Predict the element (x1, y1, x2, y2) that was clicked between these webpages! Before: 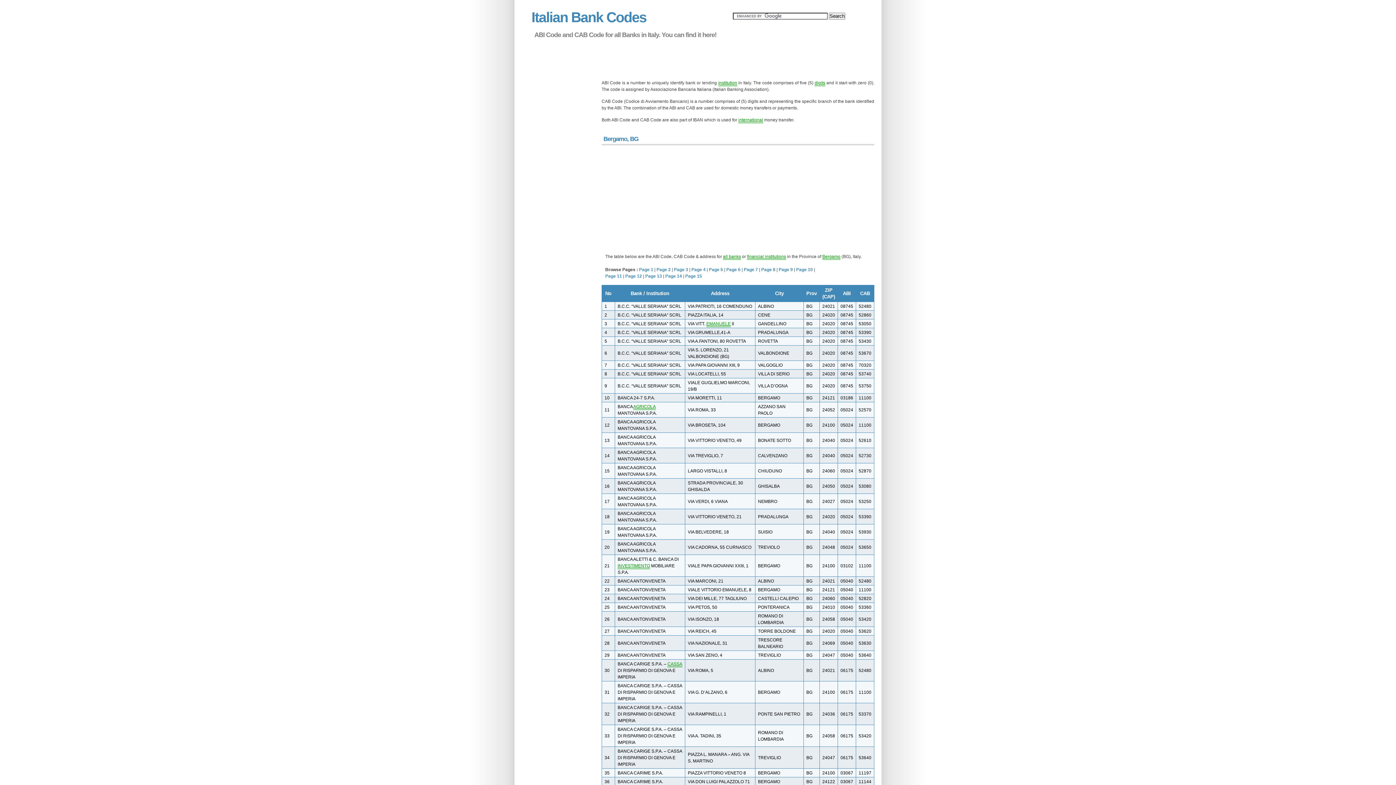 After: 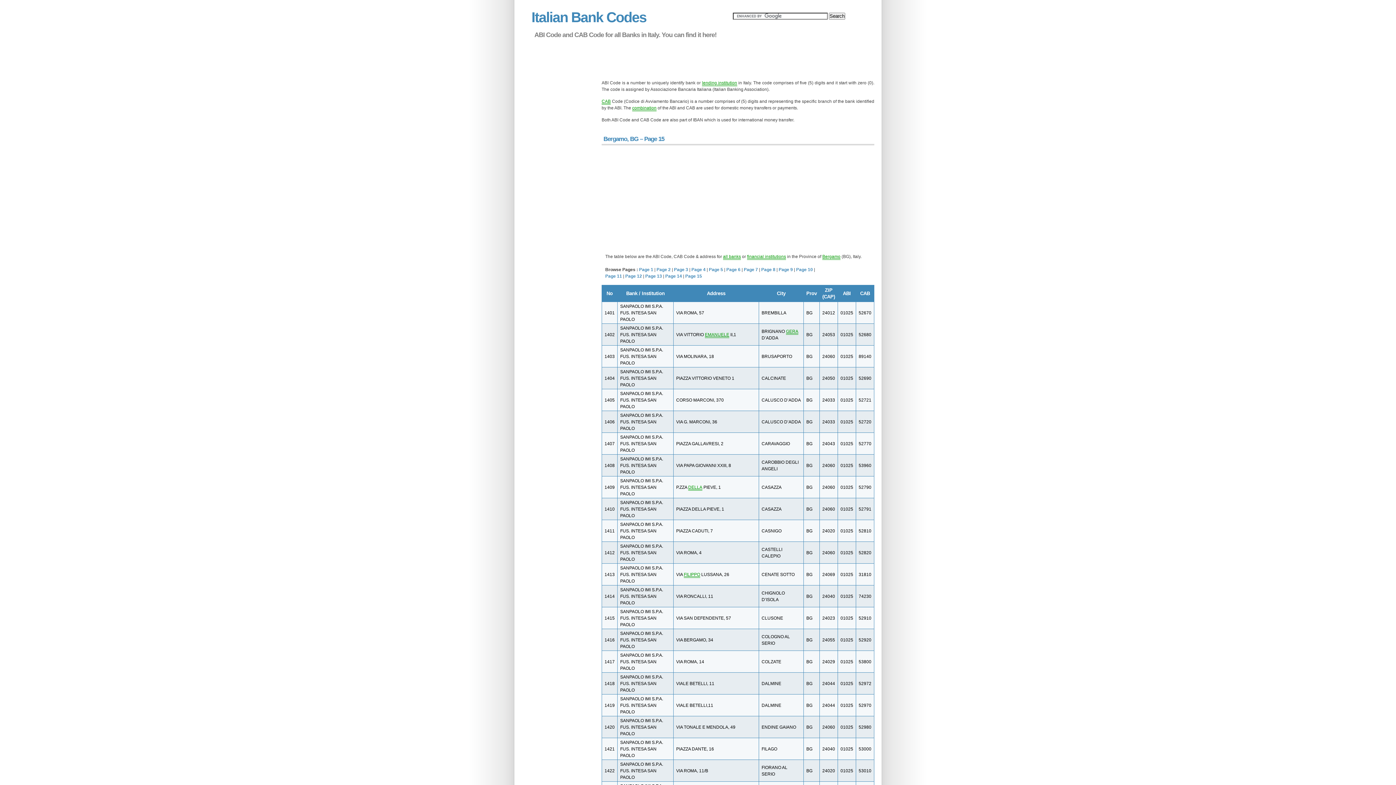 Action: label: Page 15 bbox: (685, 273, 702, 278)